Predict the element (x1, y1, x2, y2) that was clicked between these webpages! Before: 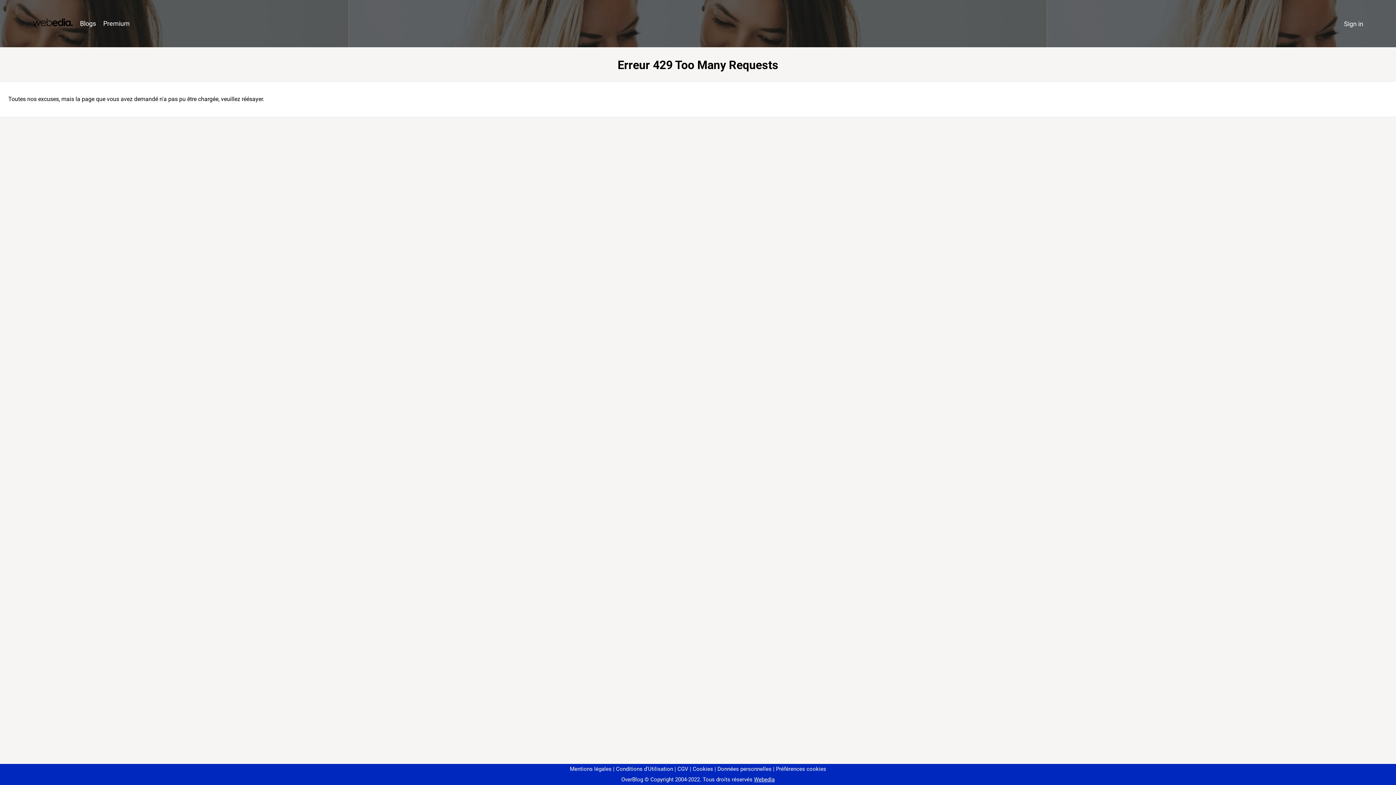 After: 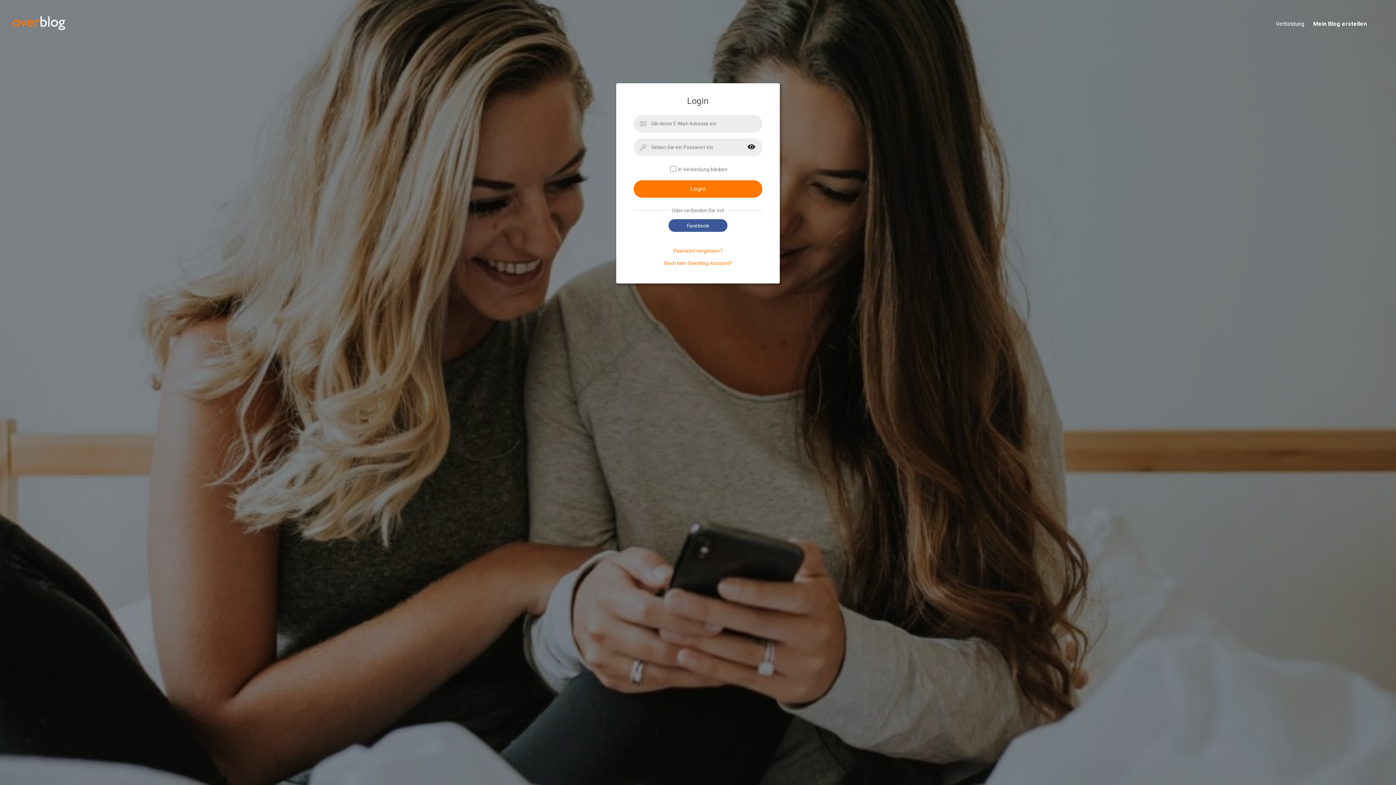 Action: label: Sign in bbox: (1340, 16, 1367, 31)